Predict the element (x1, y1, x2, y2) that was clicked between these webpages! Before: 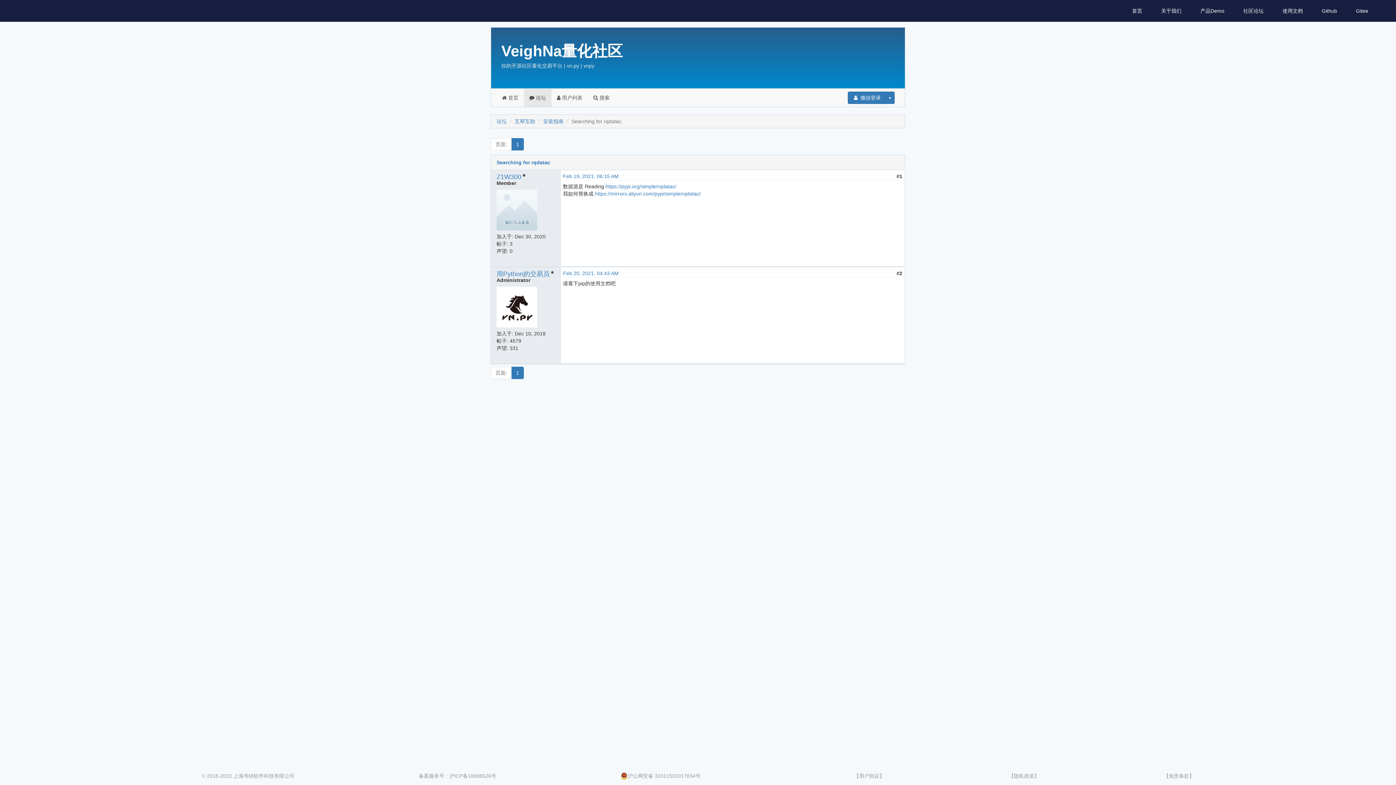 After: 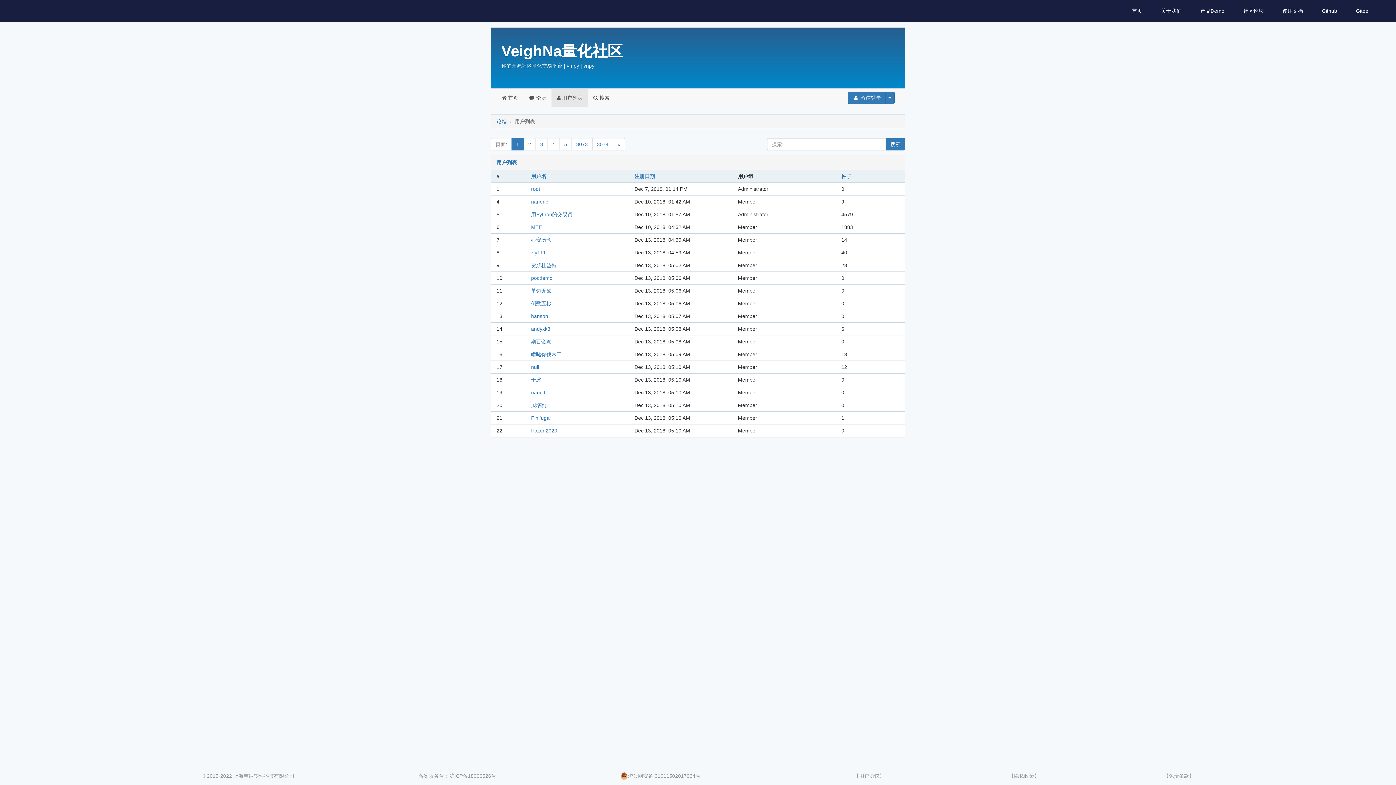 Action: label:  用户列表 bbox: (551, 88, 588, 106)